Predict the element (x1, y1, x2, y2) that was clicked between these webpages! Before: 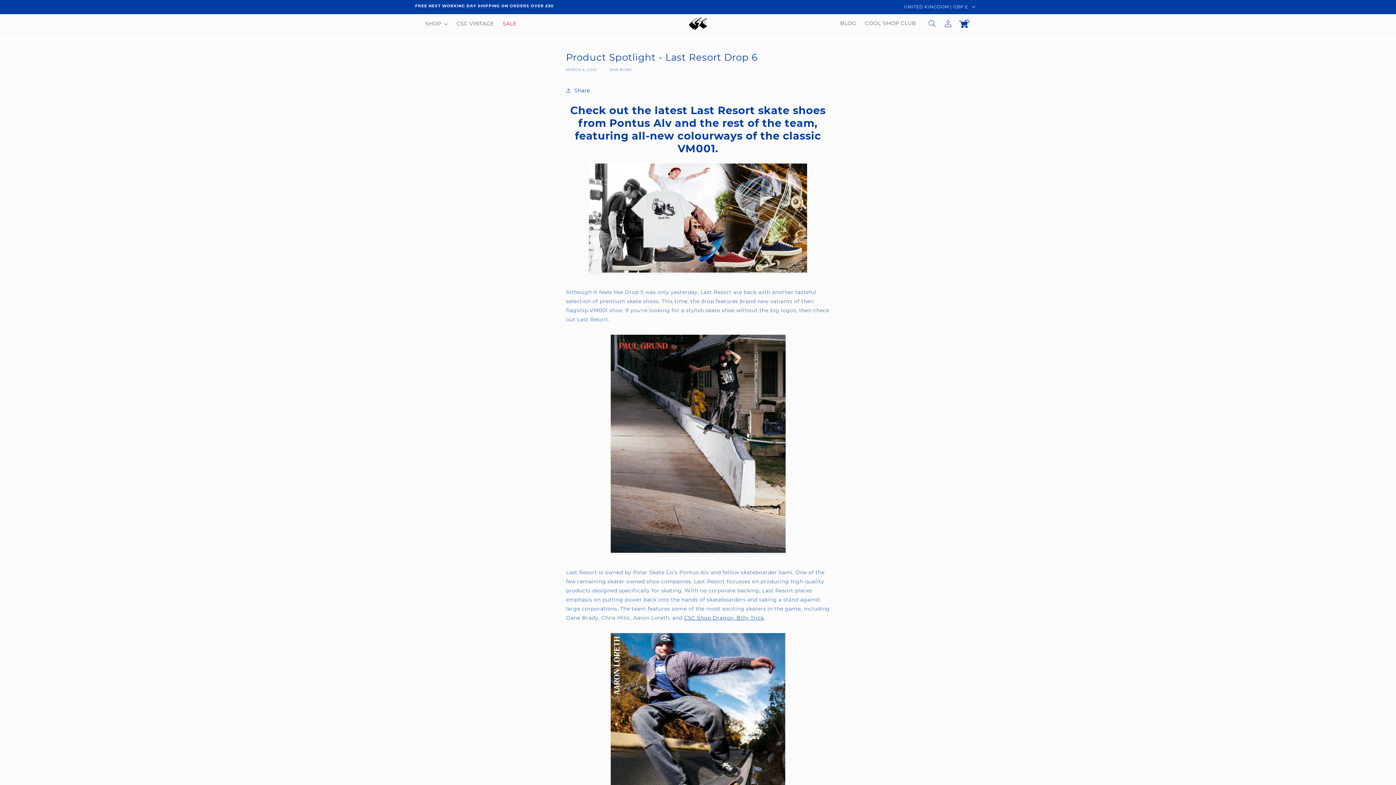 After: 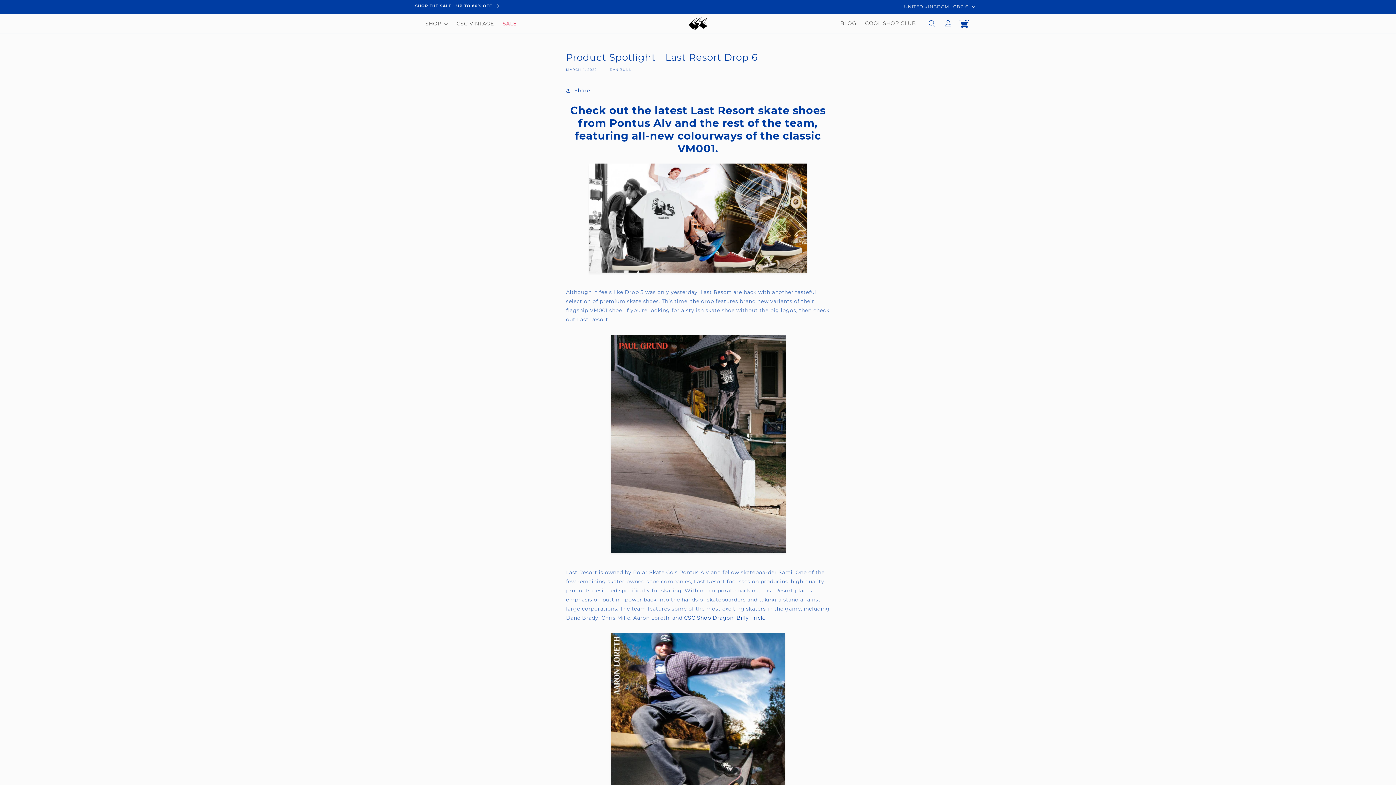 Action: bbox: (684, 614, 764, 621) label: CSC Shop Dragon, Billy Trick